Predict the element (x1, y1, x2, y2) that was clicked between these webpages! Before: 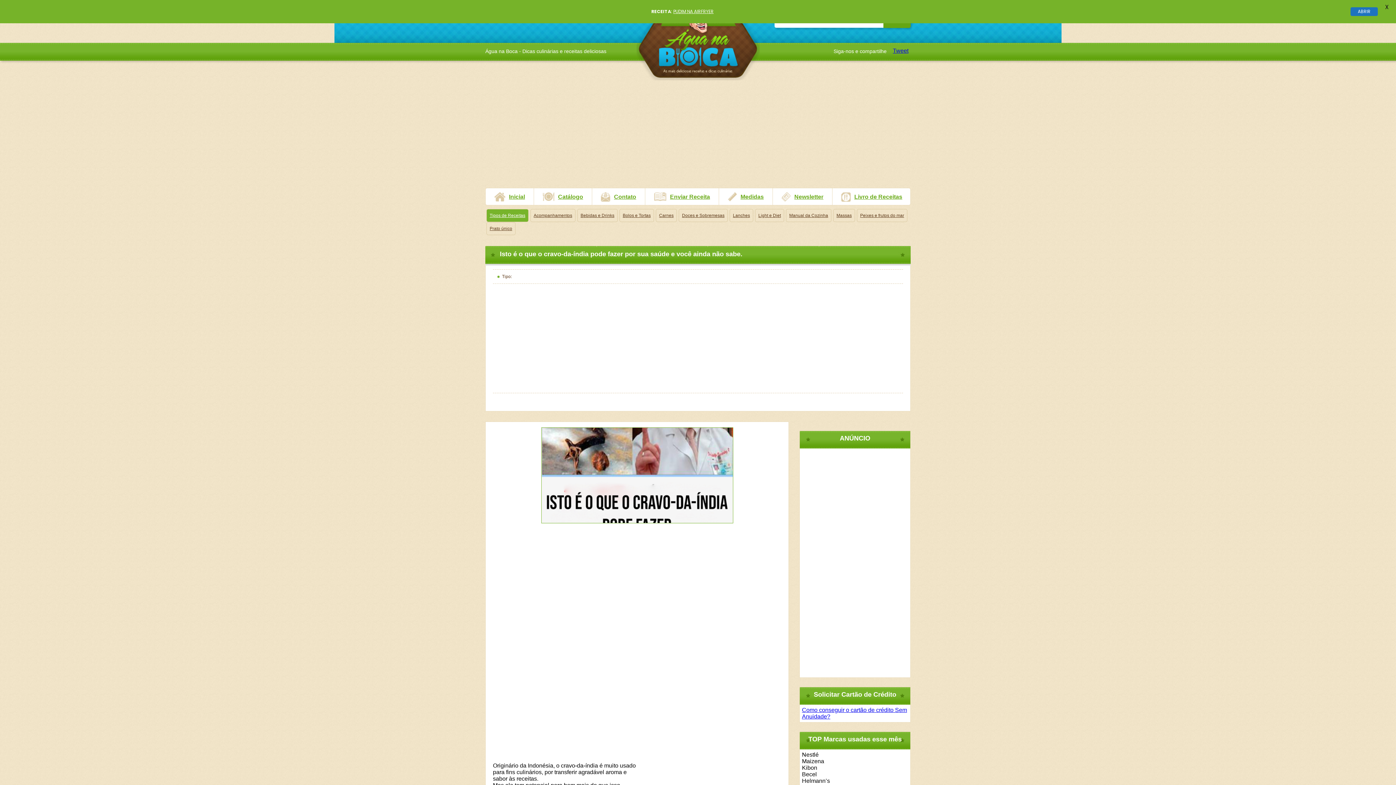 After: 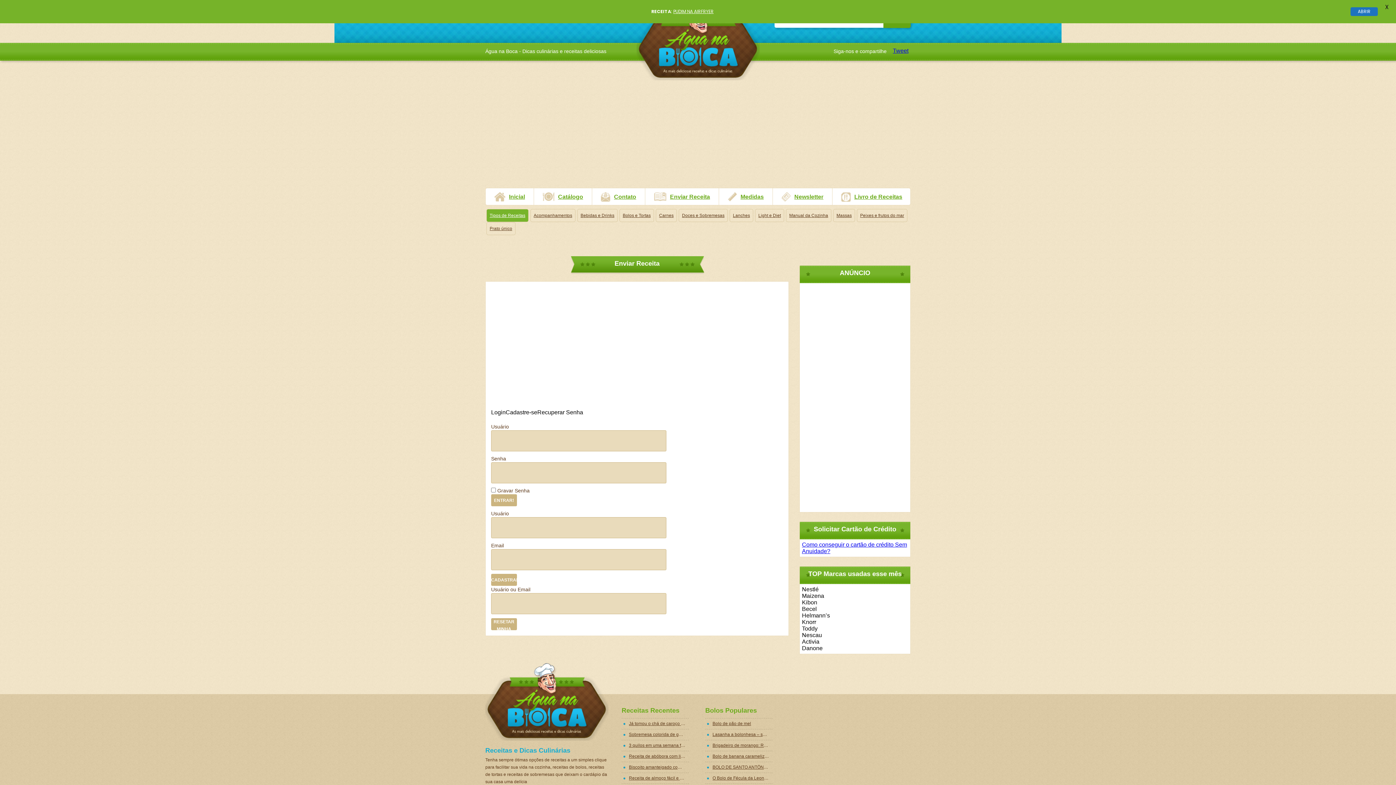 Action: bbox: (645, 188, 719, 206) label: Enviar Receita